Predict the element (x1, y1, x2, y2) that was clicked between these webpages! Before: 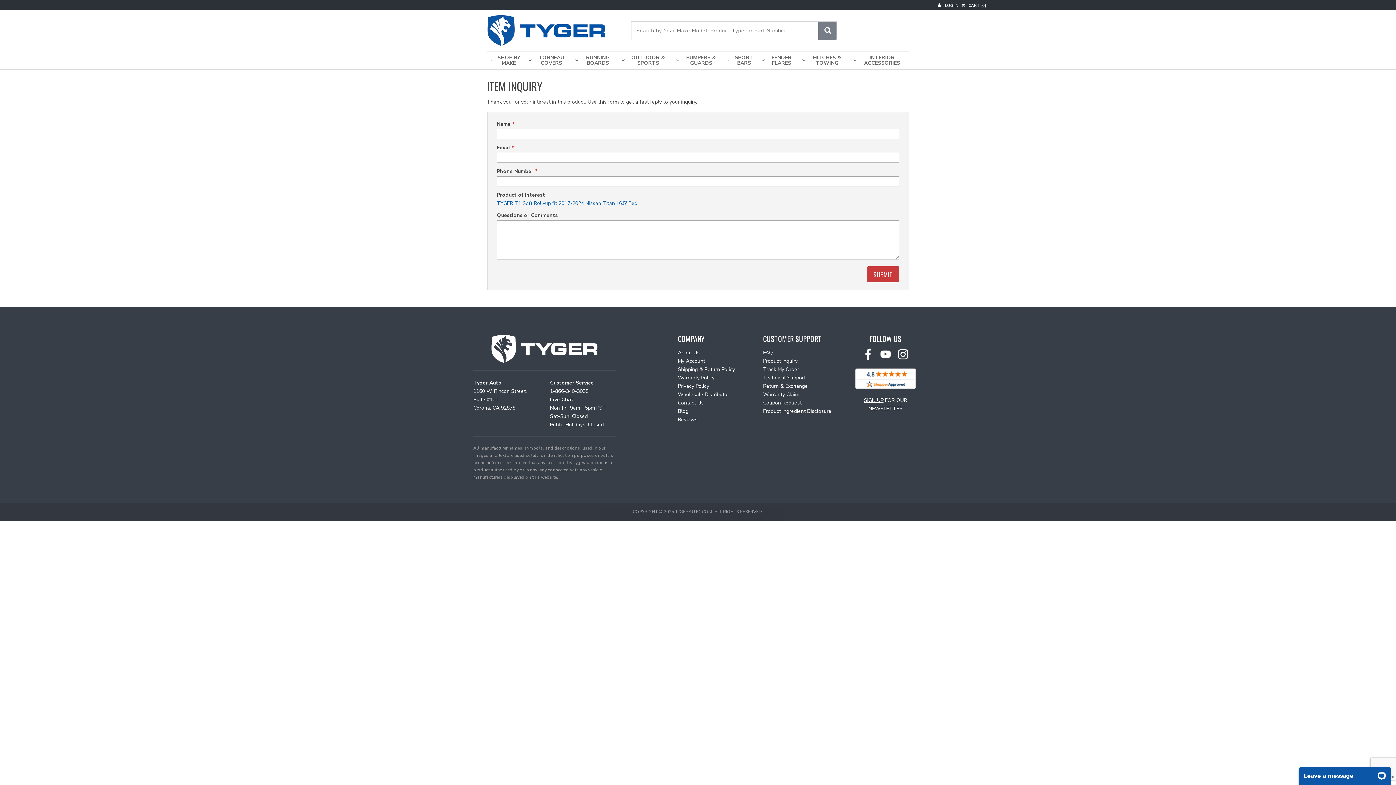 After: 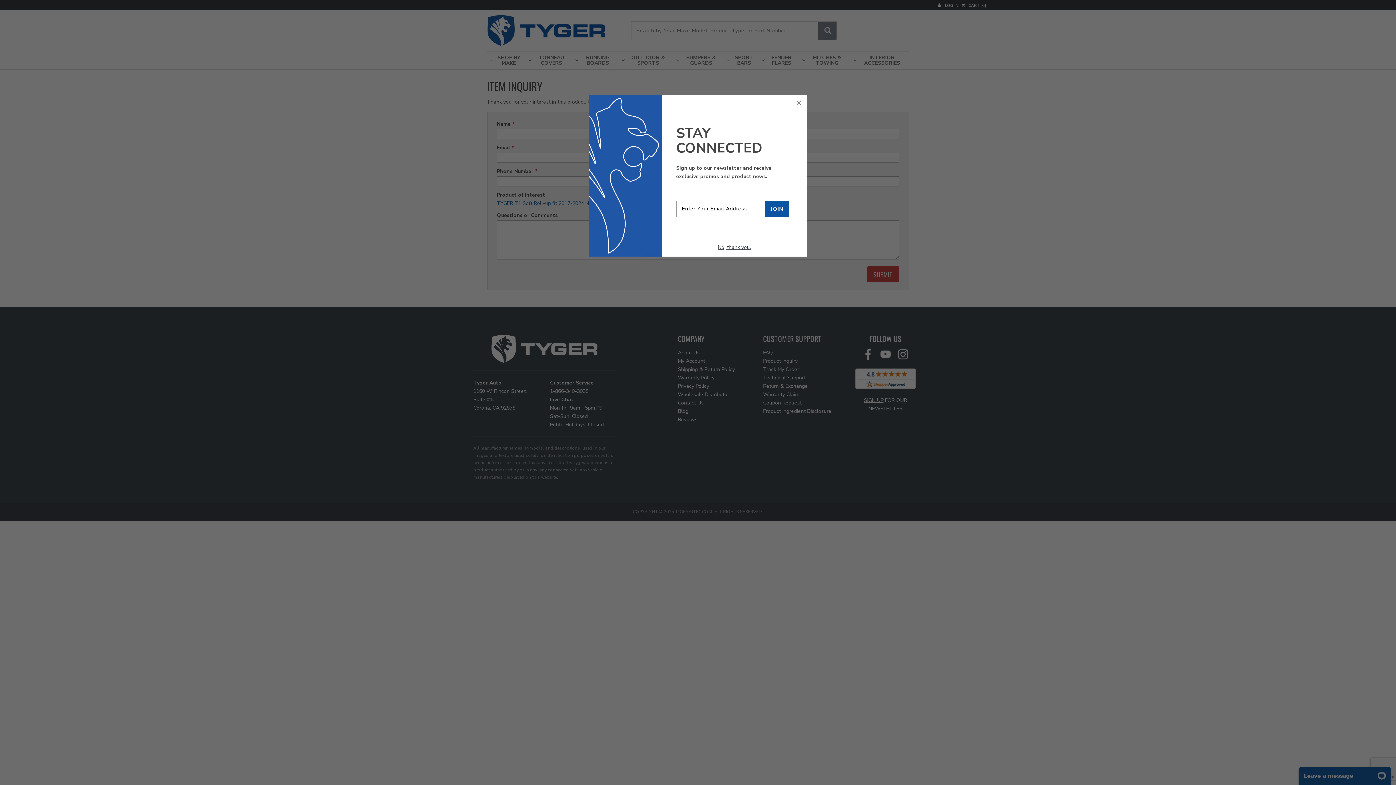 Action: bbox: (864, 397, 883, 404) label: SIGN UP